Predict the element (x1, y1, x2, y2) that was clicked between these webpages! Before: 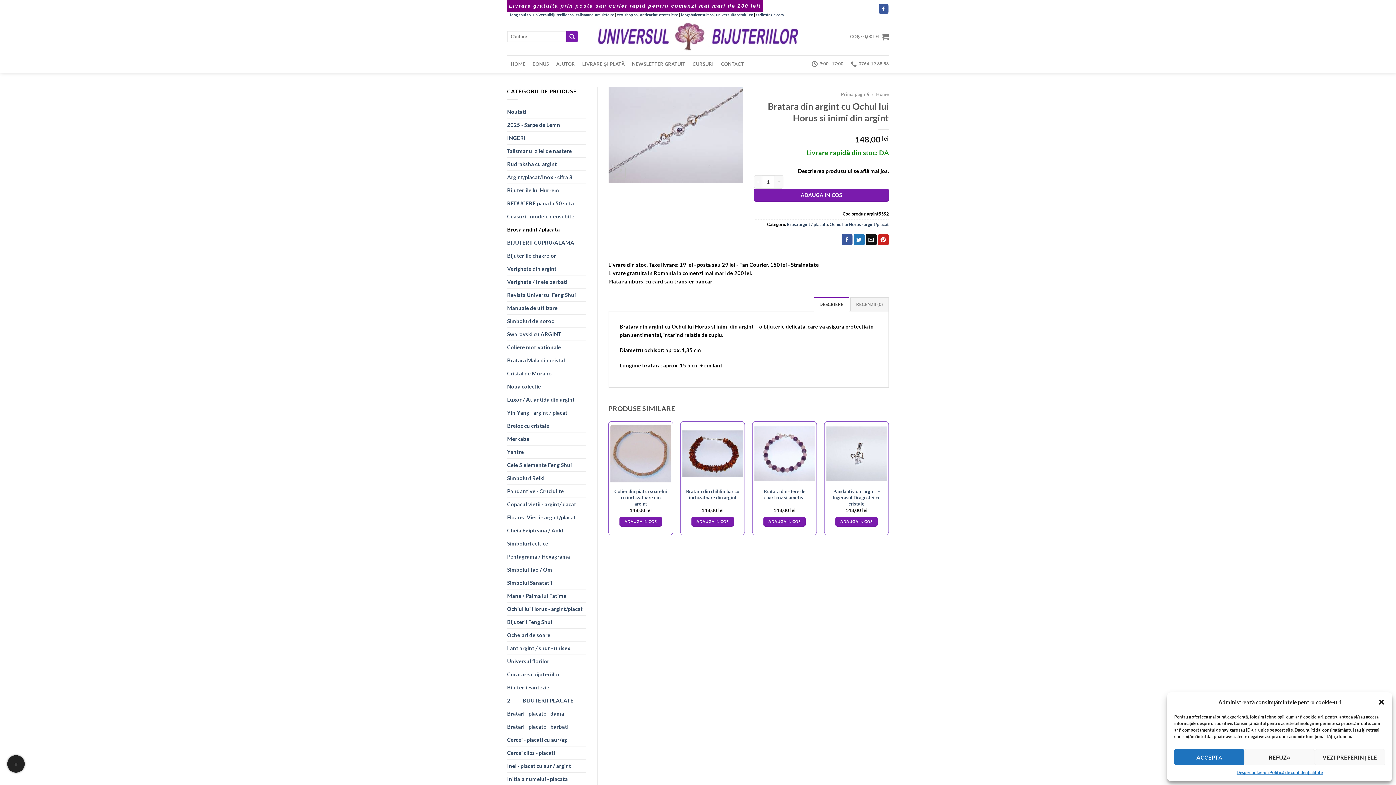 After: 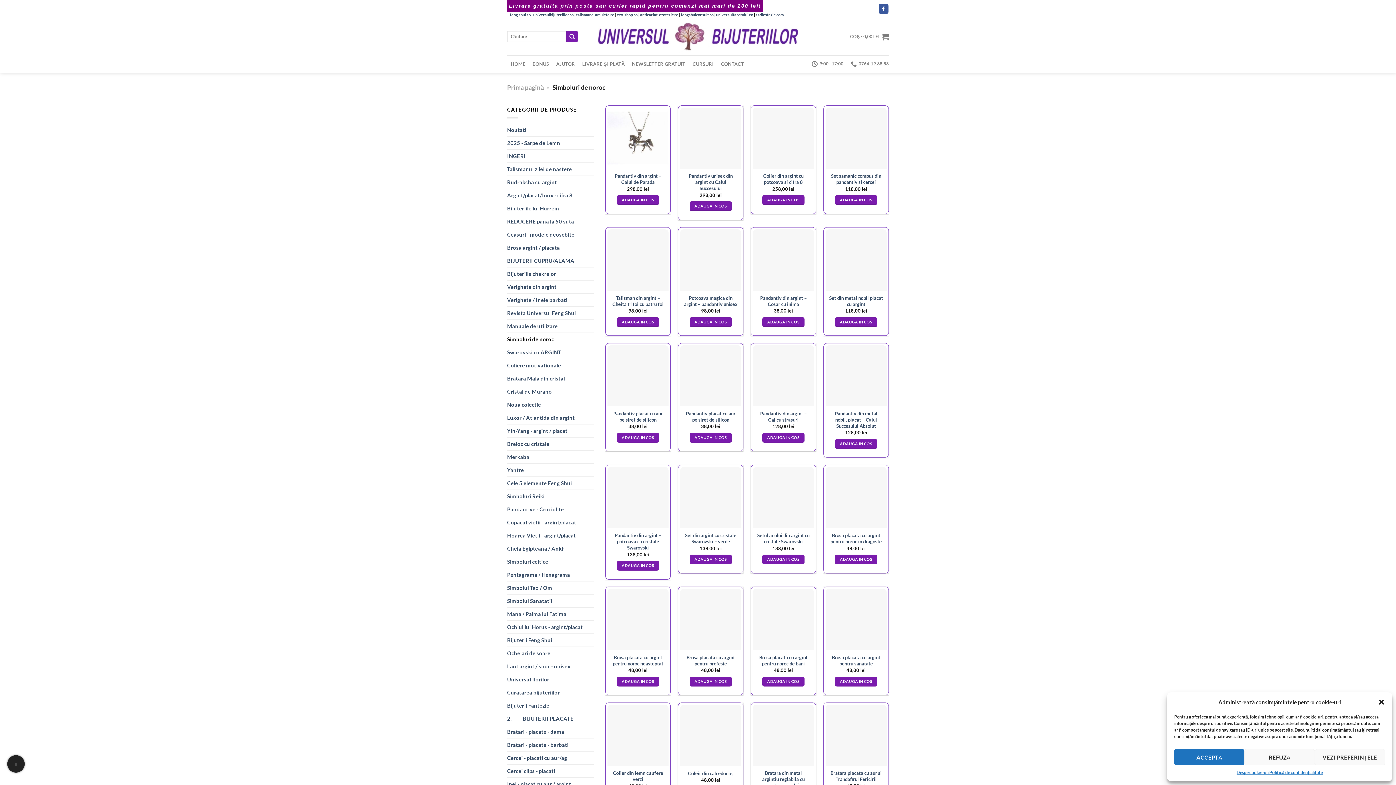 Action: label: Simboluri de noroc bbox: (507, 315, 586, 327)